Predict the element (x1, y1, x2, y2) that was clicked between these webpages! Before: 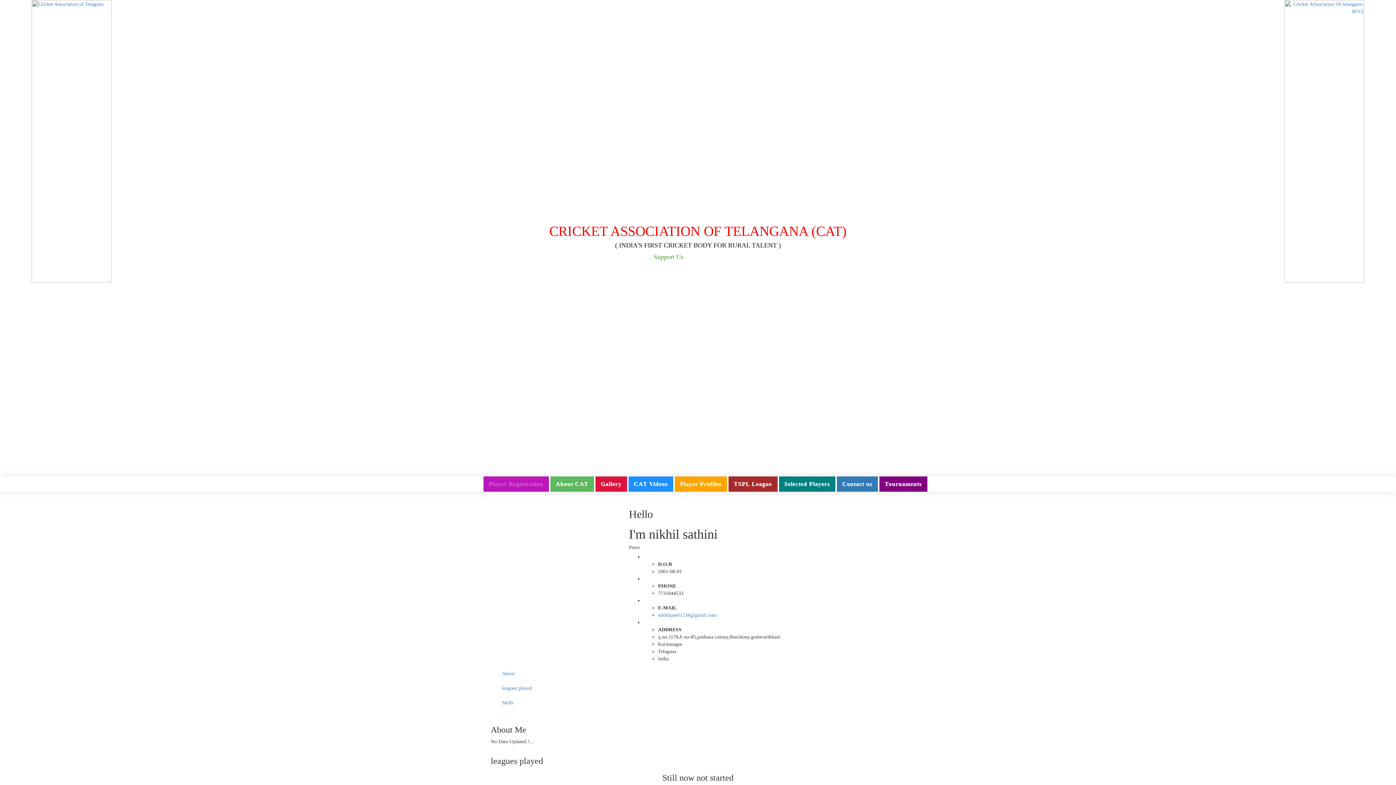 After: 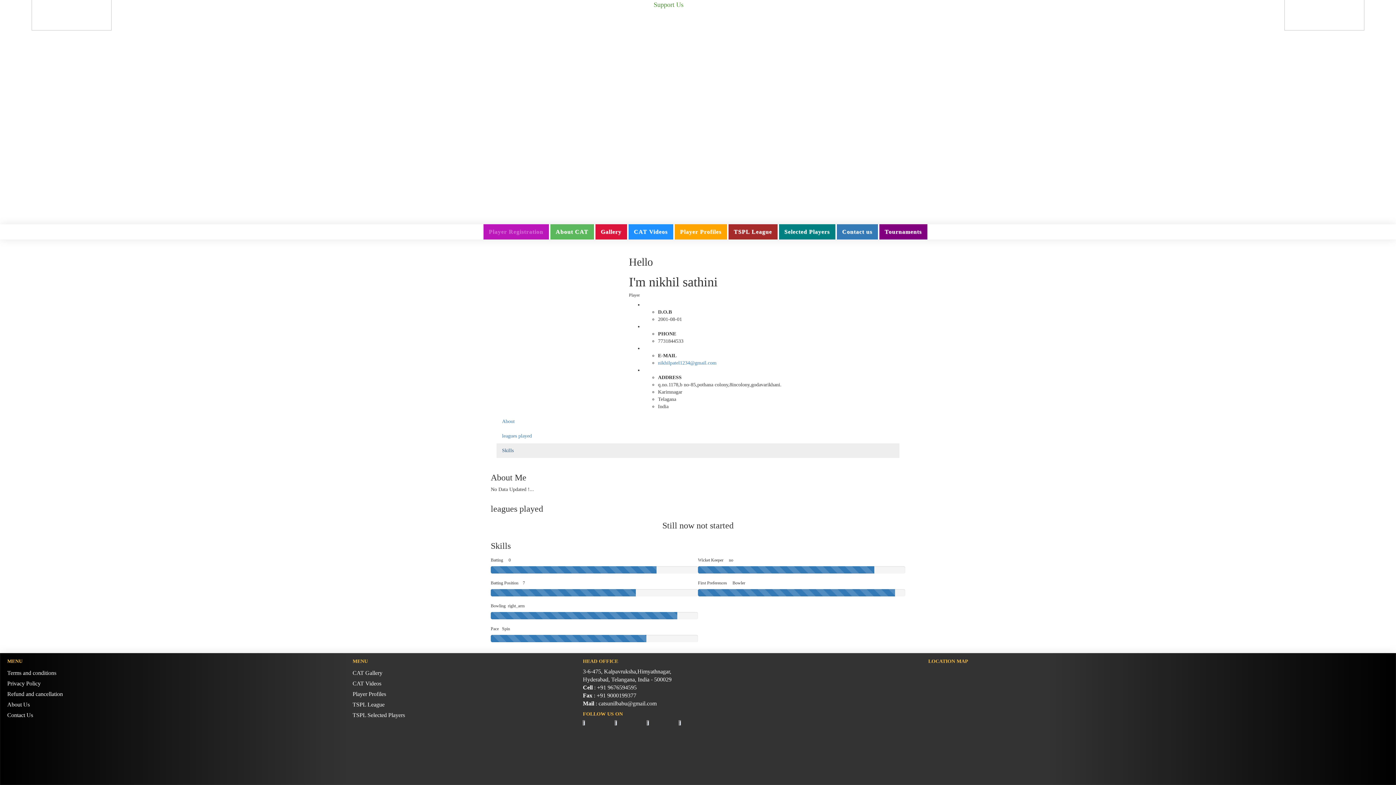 Action: label: Skills bbox: (496, 696, 899, 710)